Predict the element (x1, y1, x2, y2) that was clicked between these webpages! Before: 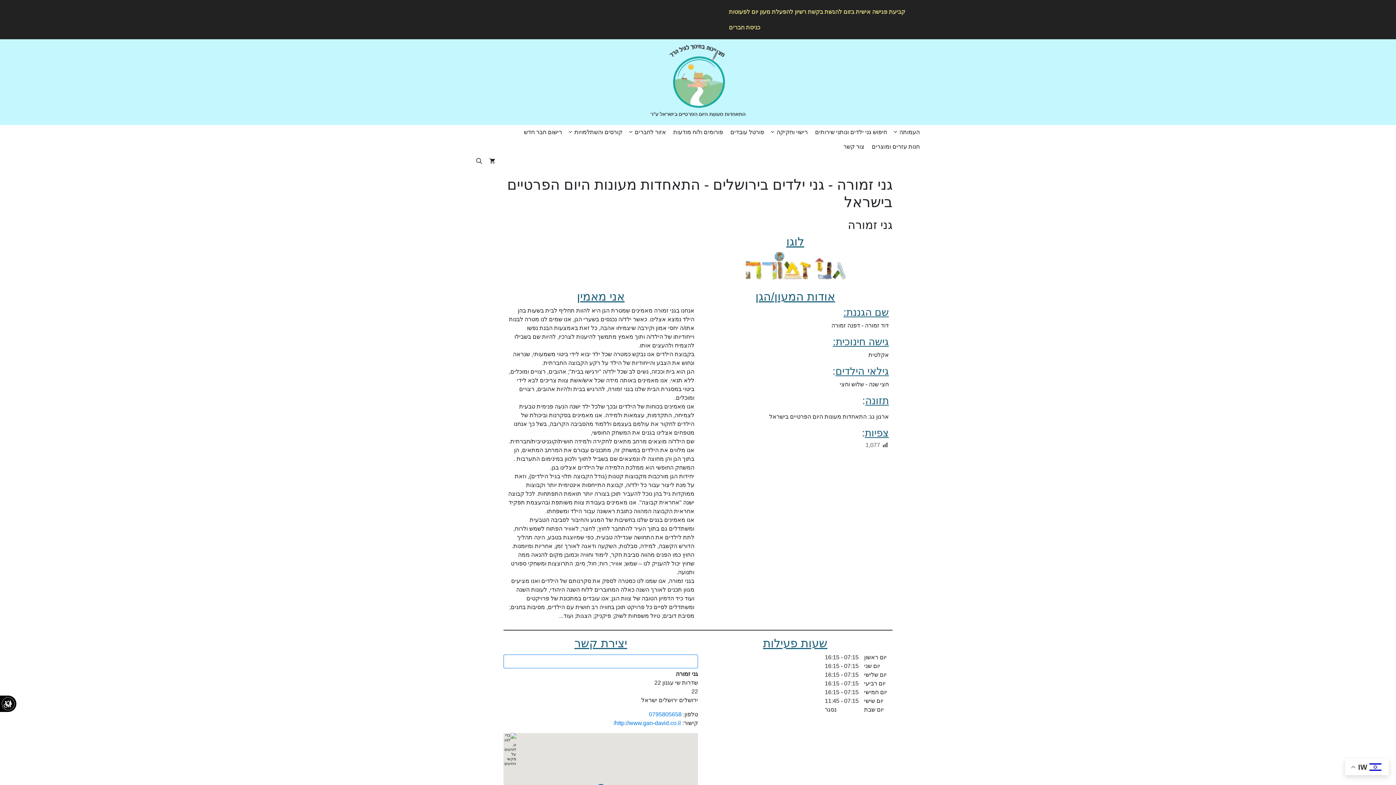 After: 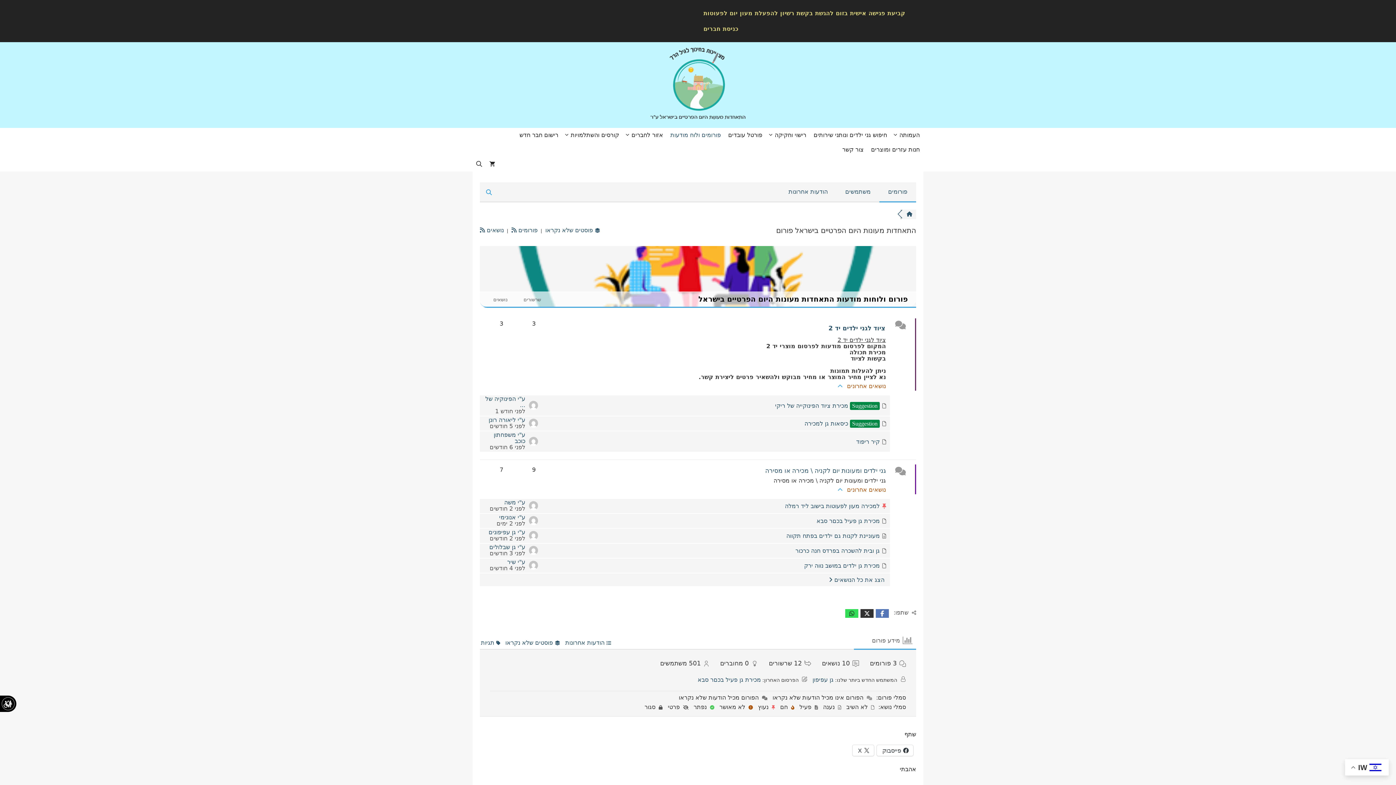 Action: bbox: (669, 125, 726, 139) label: פורומים ולוח מודעות